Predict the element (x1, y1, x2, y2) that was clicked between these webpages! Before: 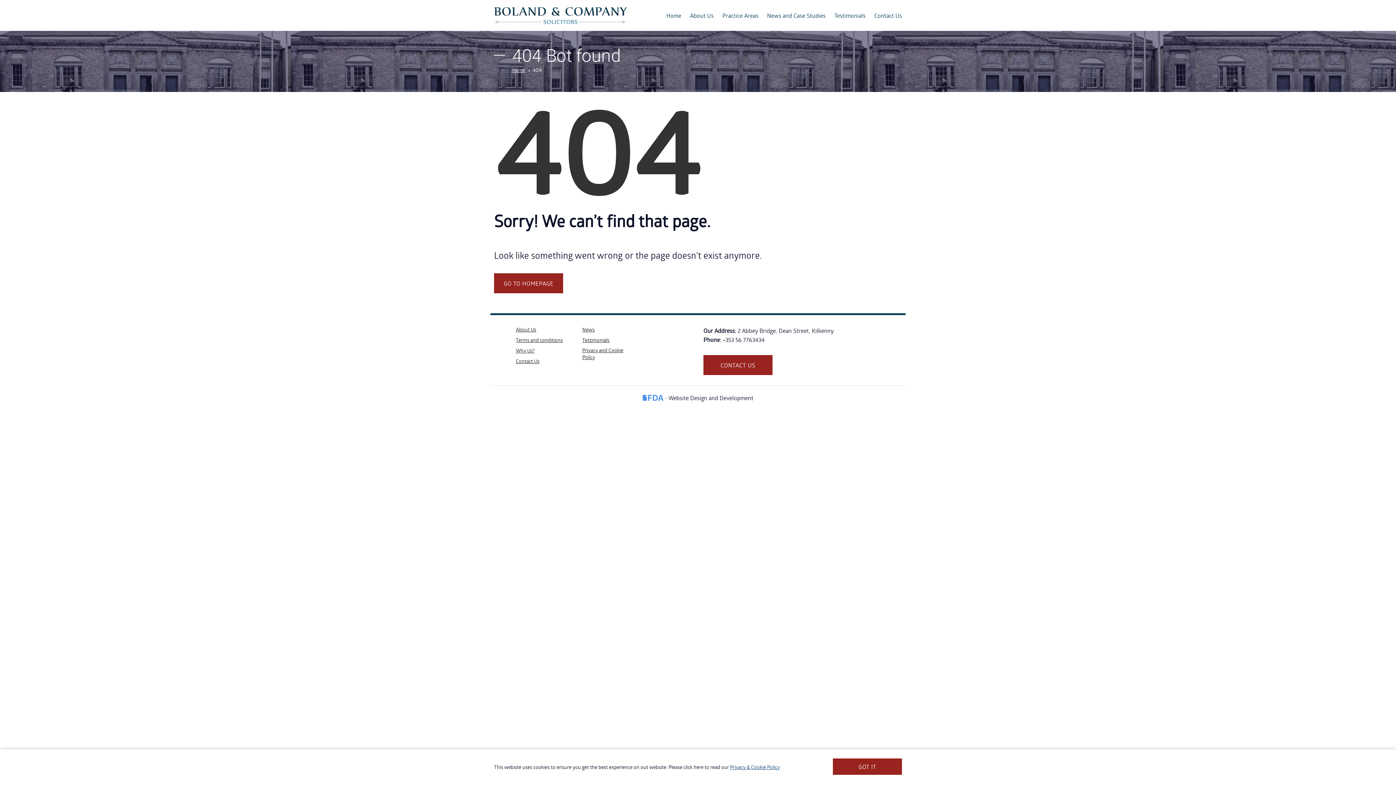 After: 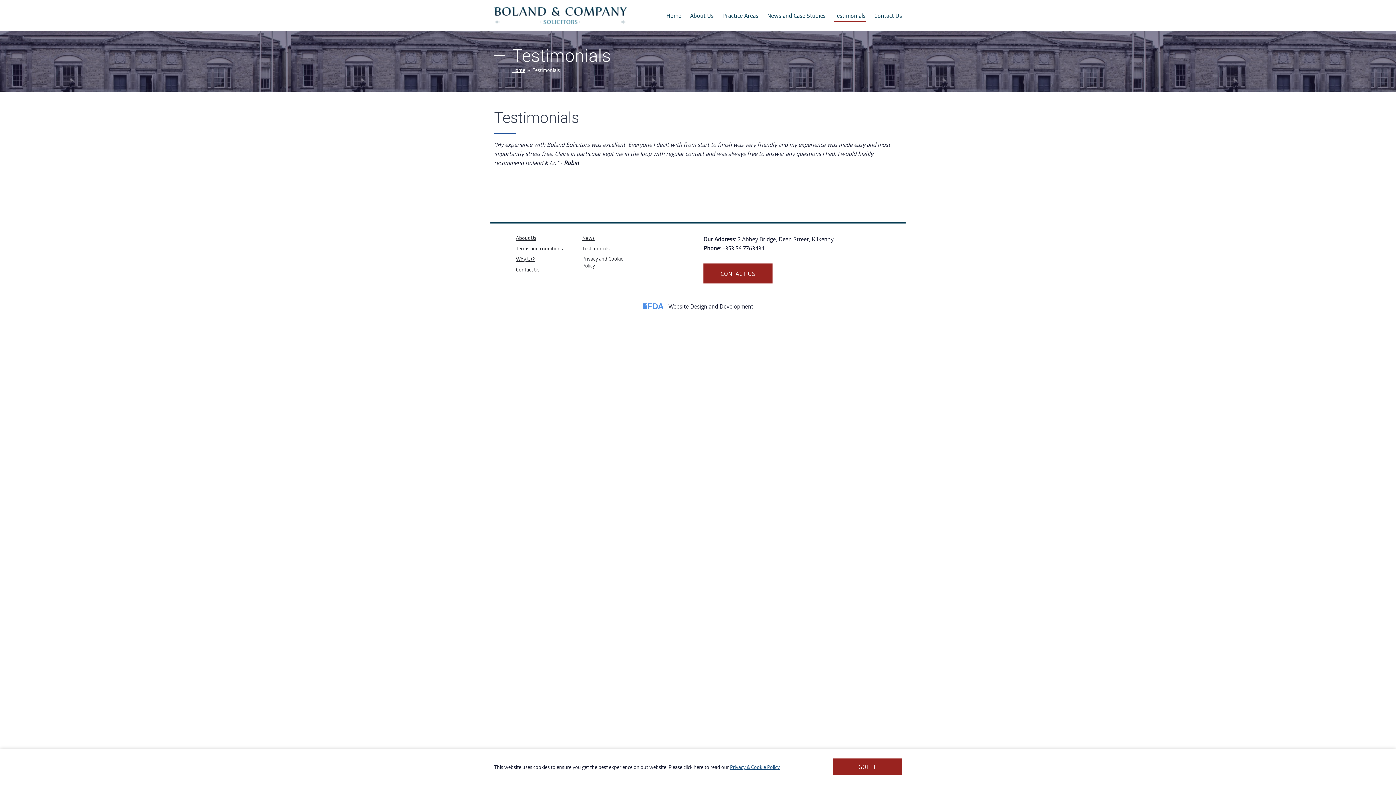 Action: bbox: (582, 336, 609, 343) label: Testimonials